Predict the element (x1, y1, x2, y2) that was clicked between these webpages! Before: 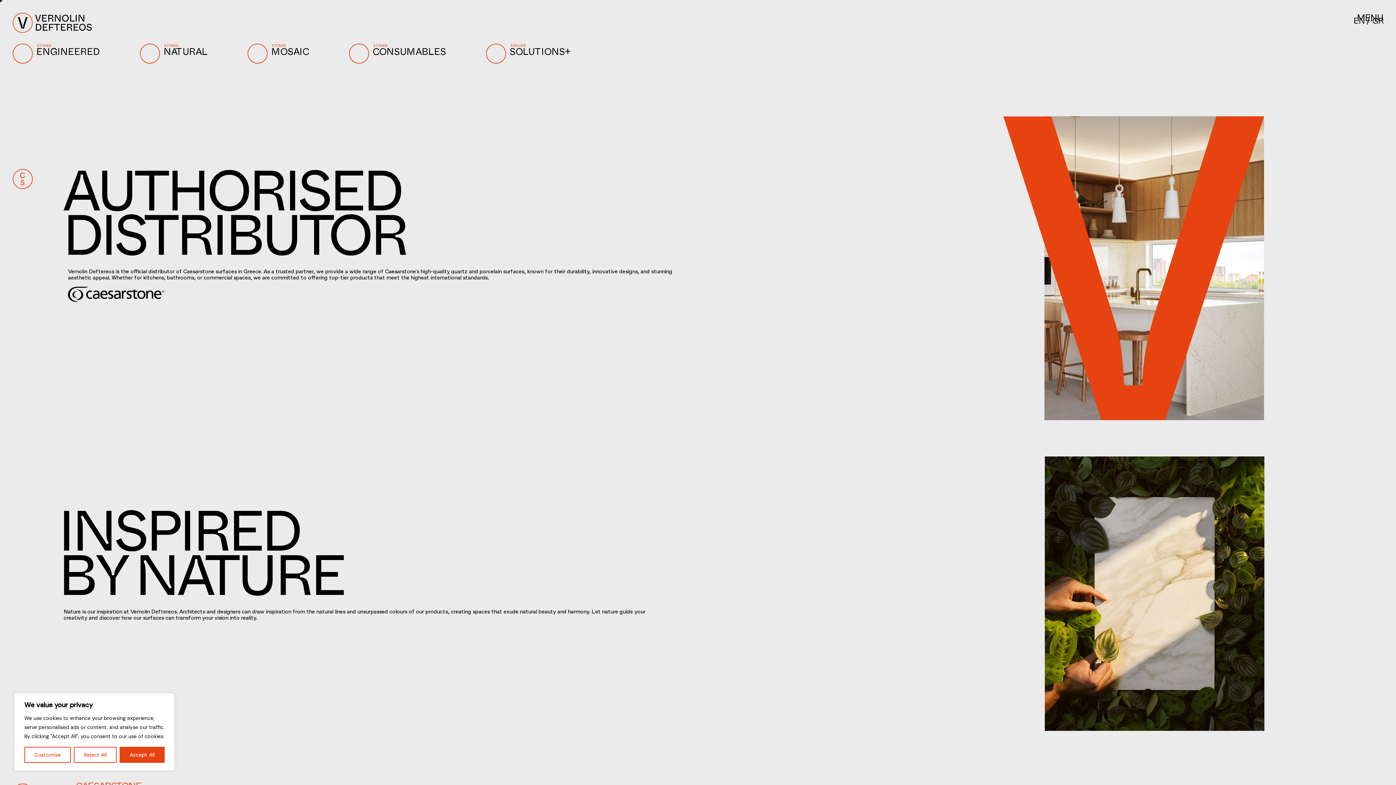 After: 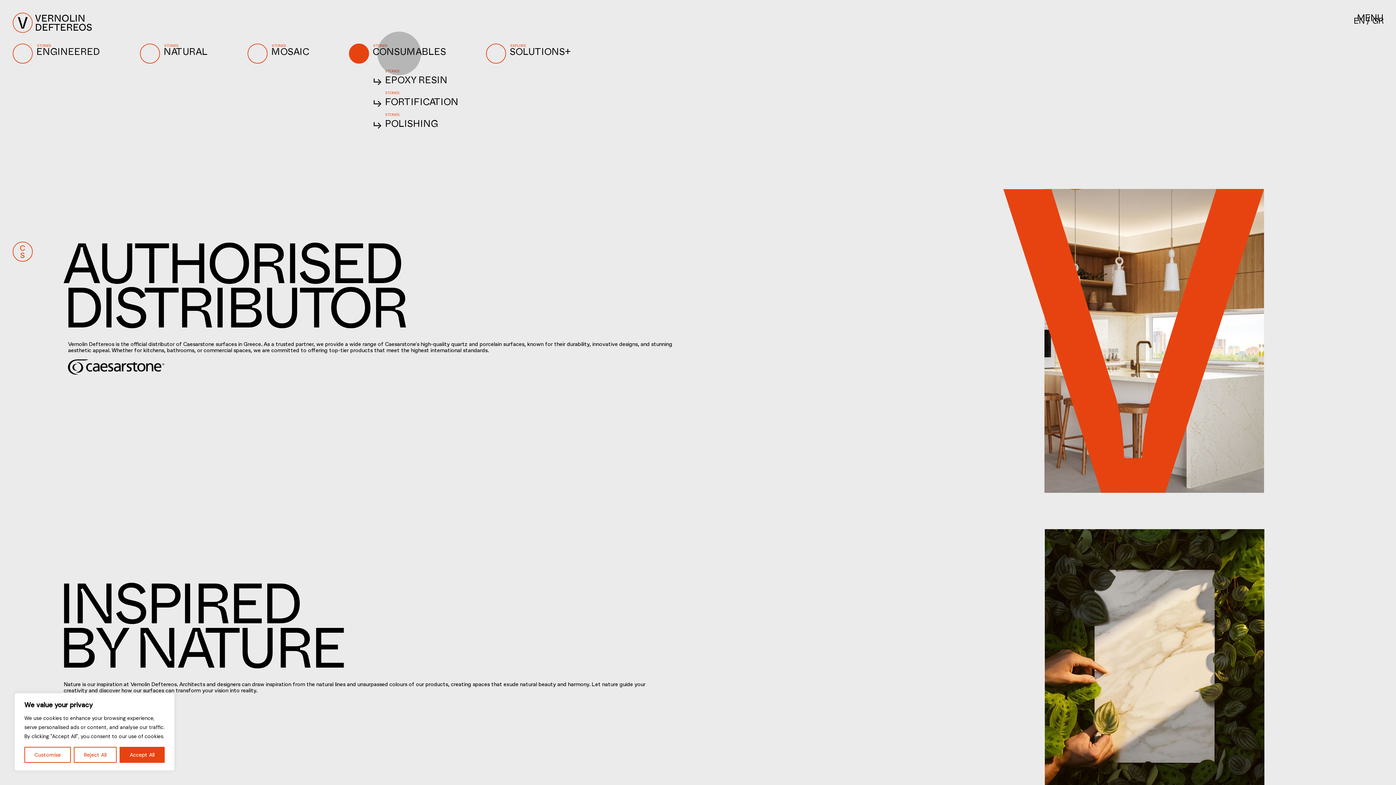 Action: label: CONSUMABLES

STONES bbox: (349, 43, 449, 63)